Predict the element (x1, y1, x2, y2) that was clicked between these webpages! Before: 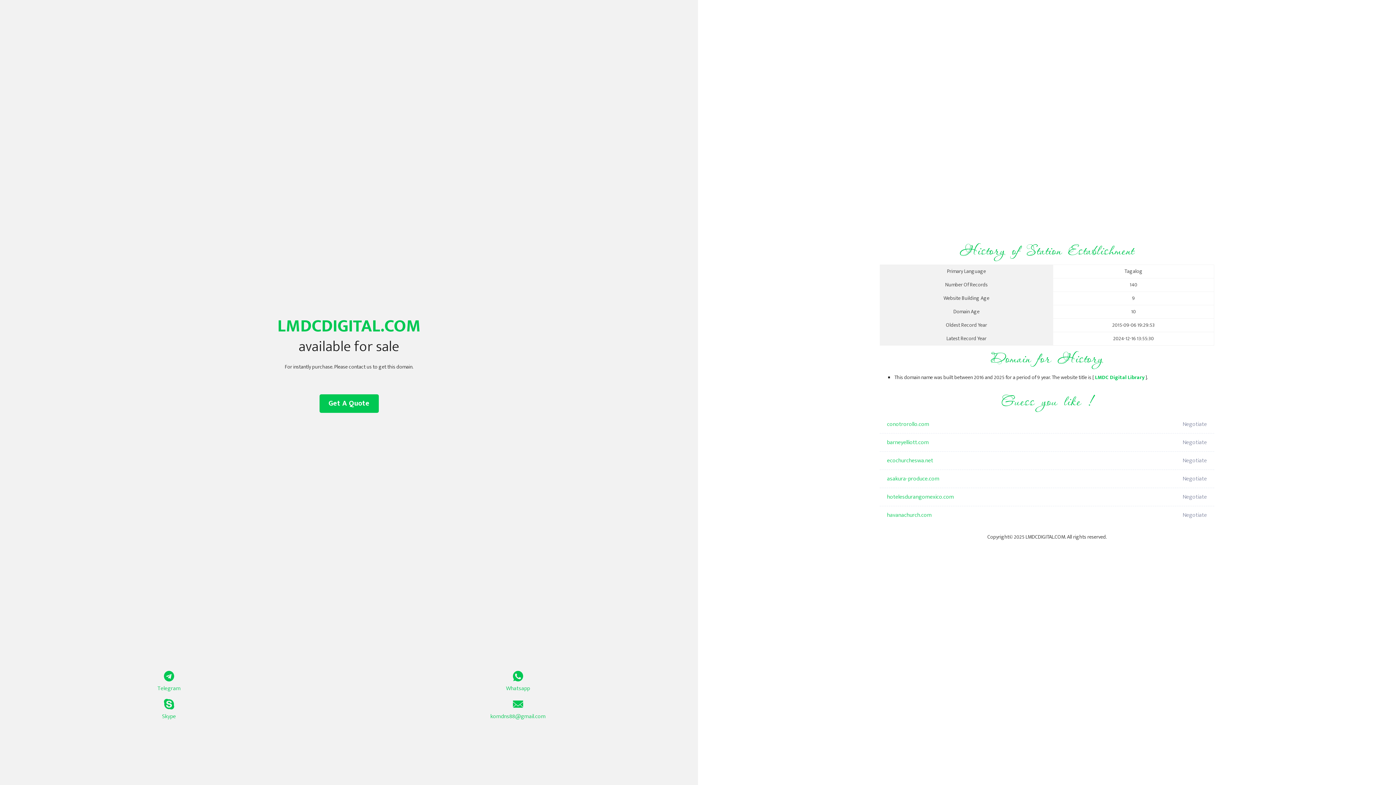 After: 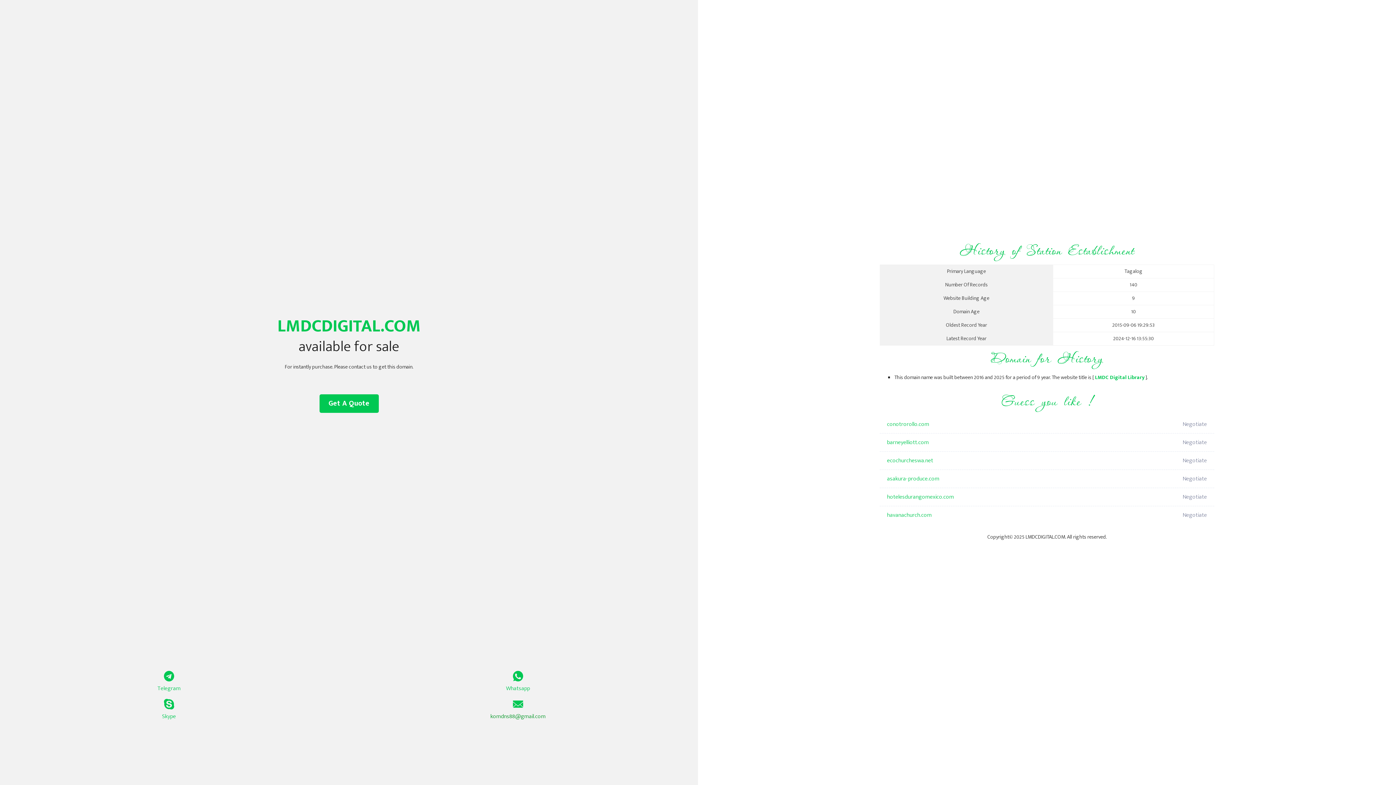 Action: bbox: (349, 699, 687, 721) label: komdns88@gmail.com